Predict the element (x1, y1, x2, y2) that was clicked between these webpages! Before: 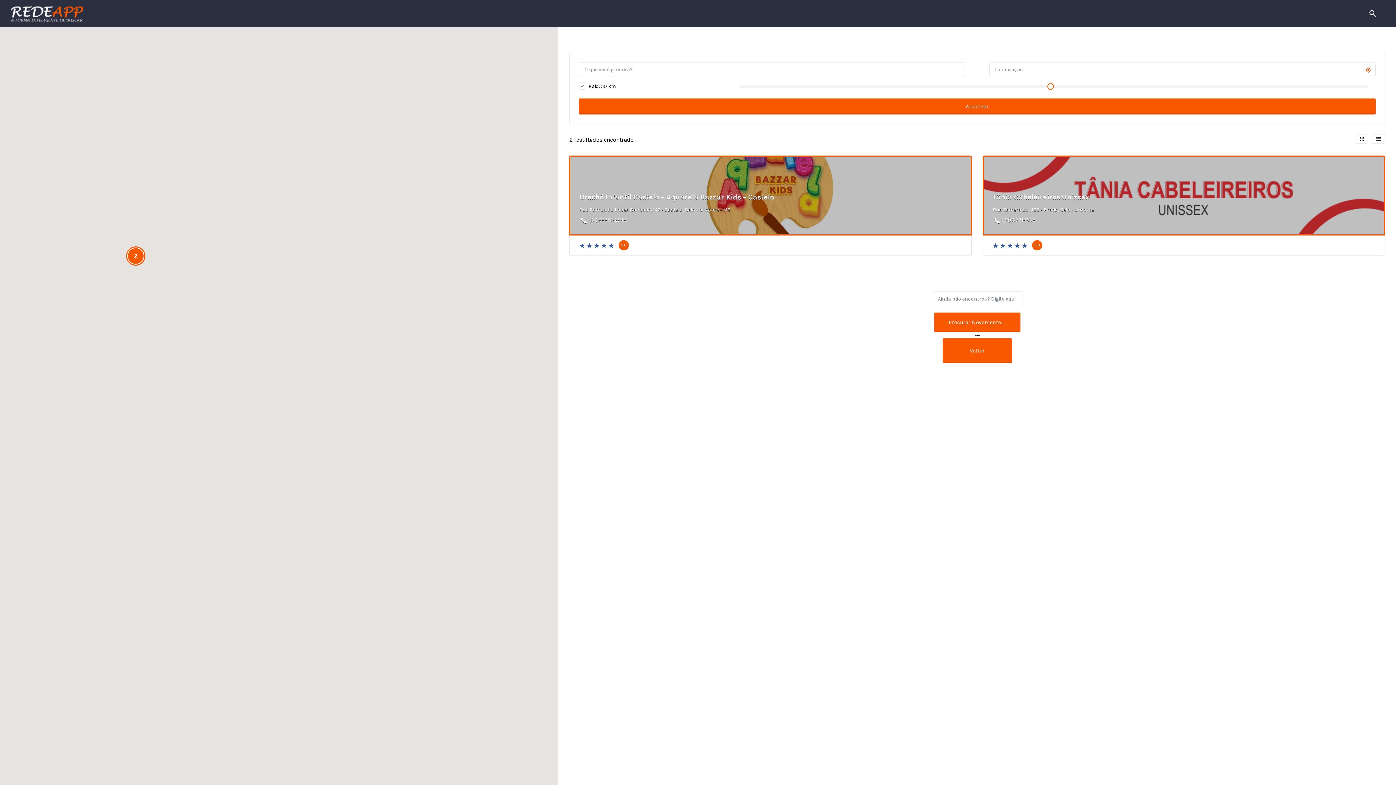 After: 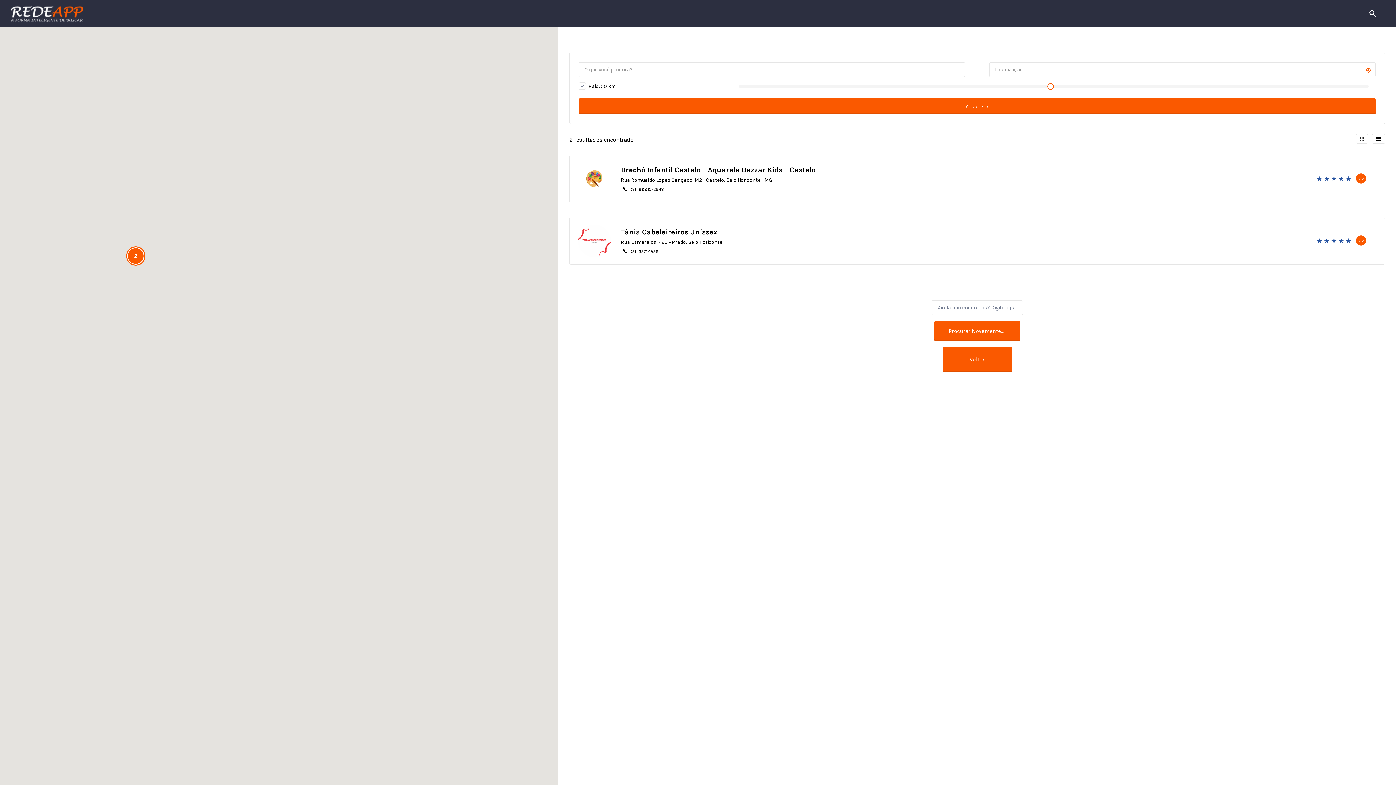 Action: bbox: (1372, 134, 1385, 143)